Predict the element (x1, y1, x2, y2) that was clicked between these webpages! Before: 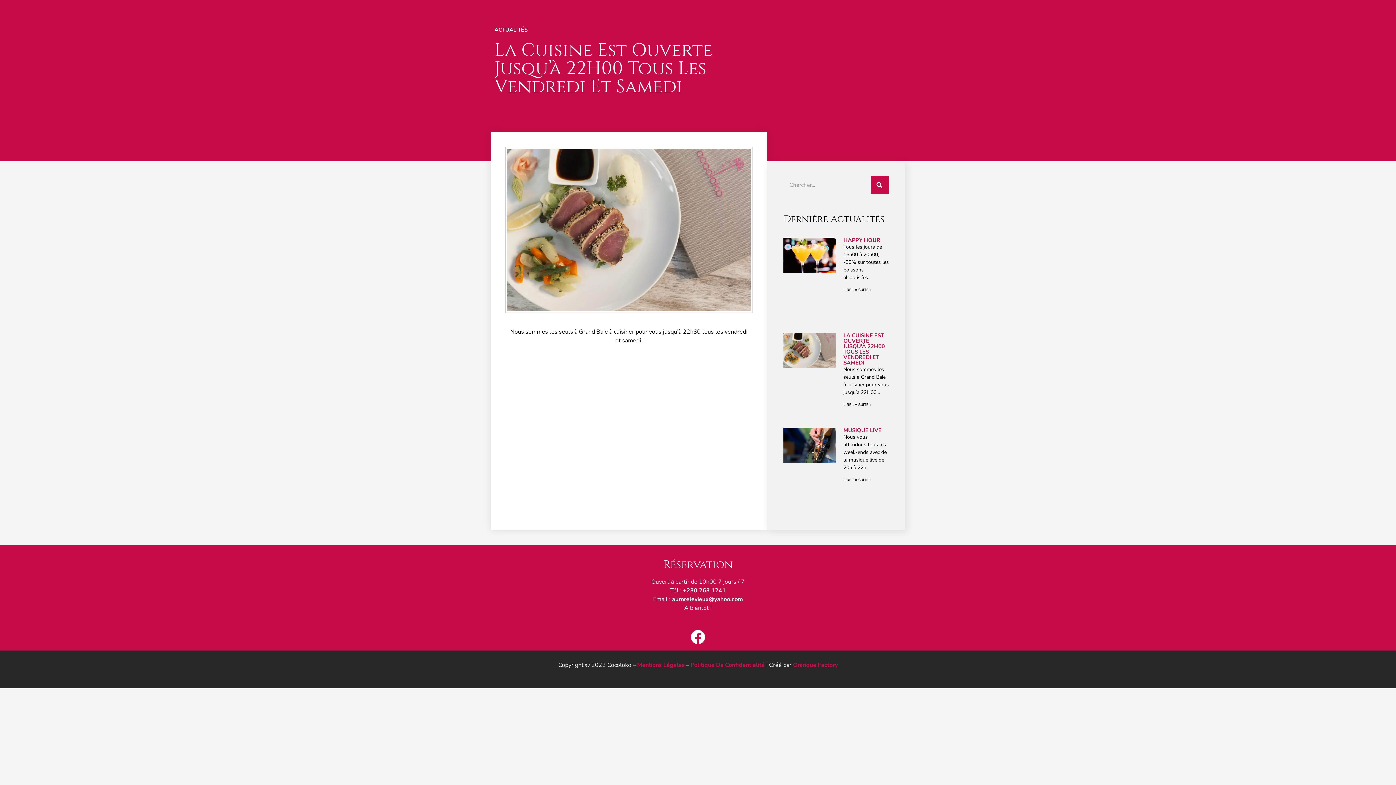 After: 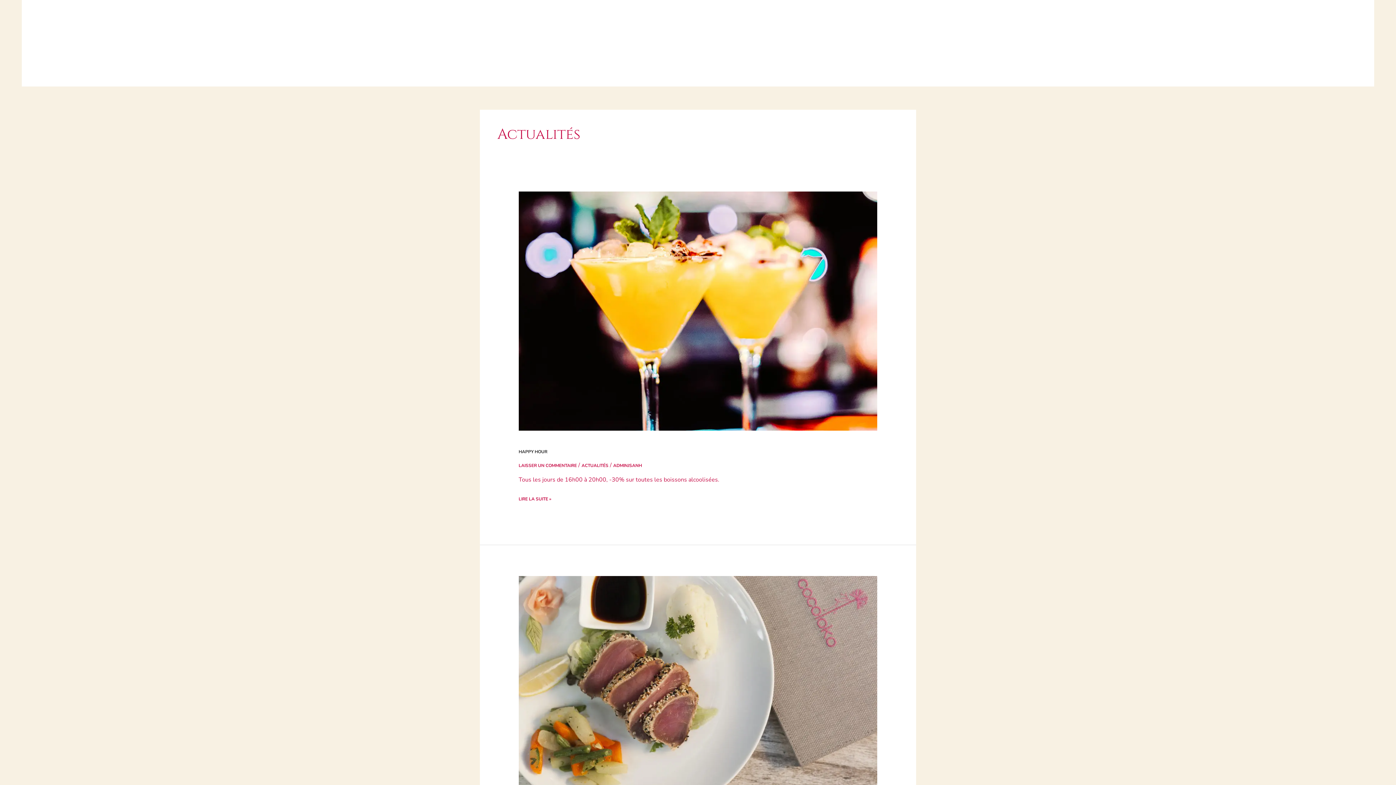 Action: label: ACTUALITÉS bbox: (494, 26, 527, 33)